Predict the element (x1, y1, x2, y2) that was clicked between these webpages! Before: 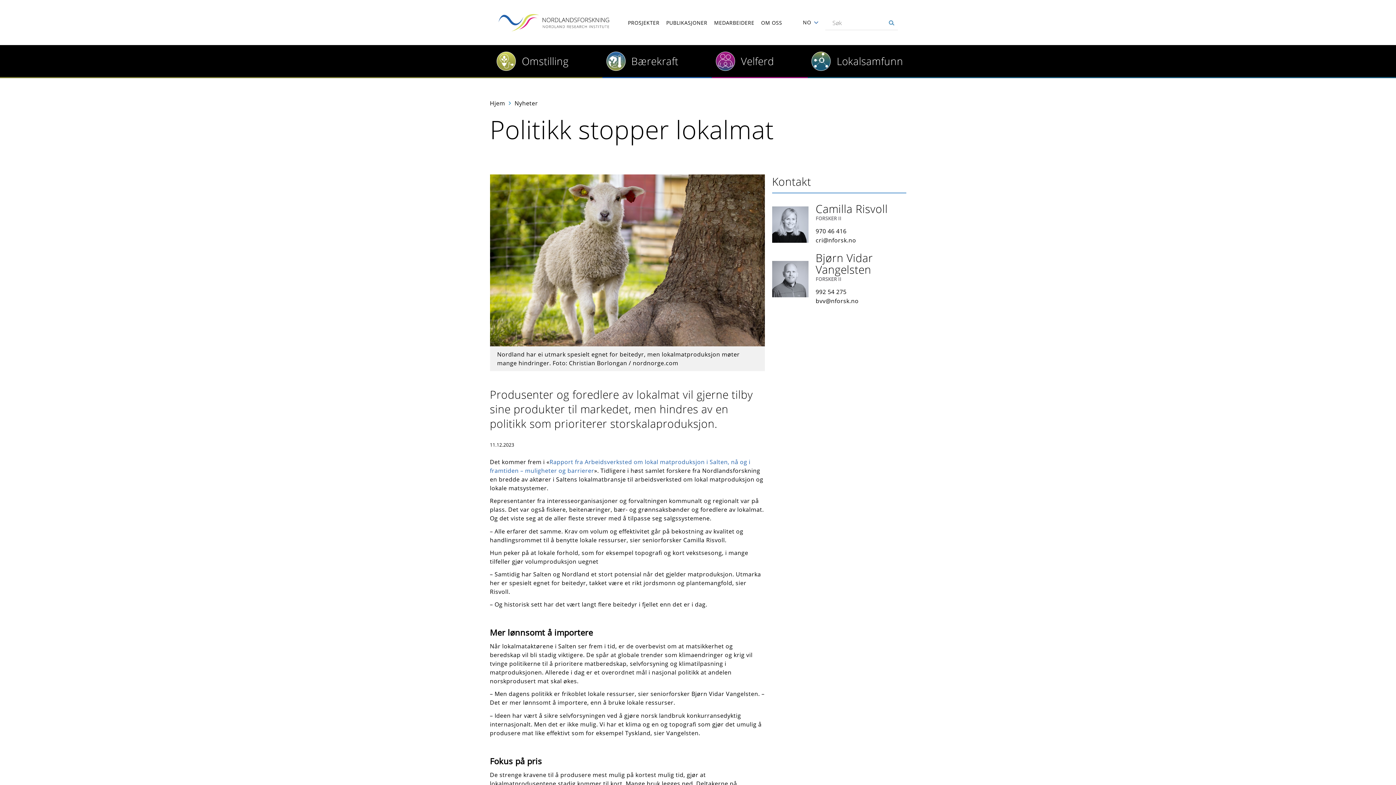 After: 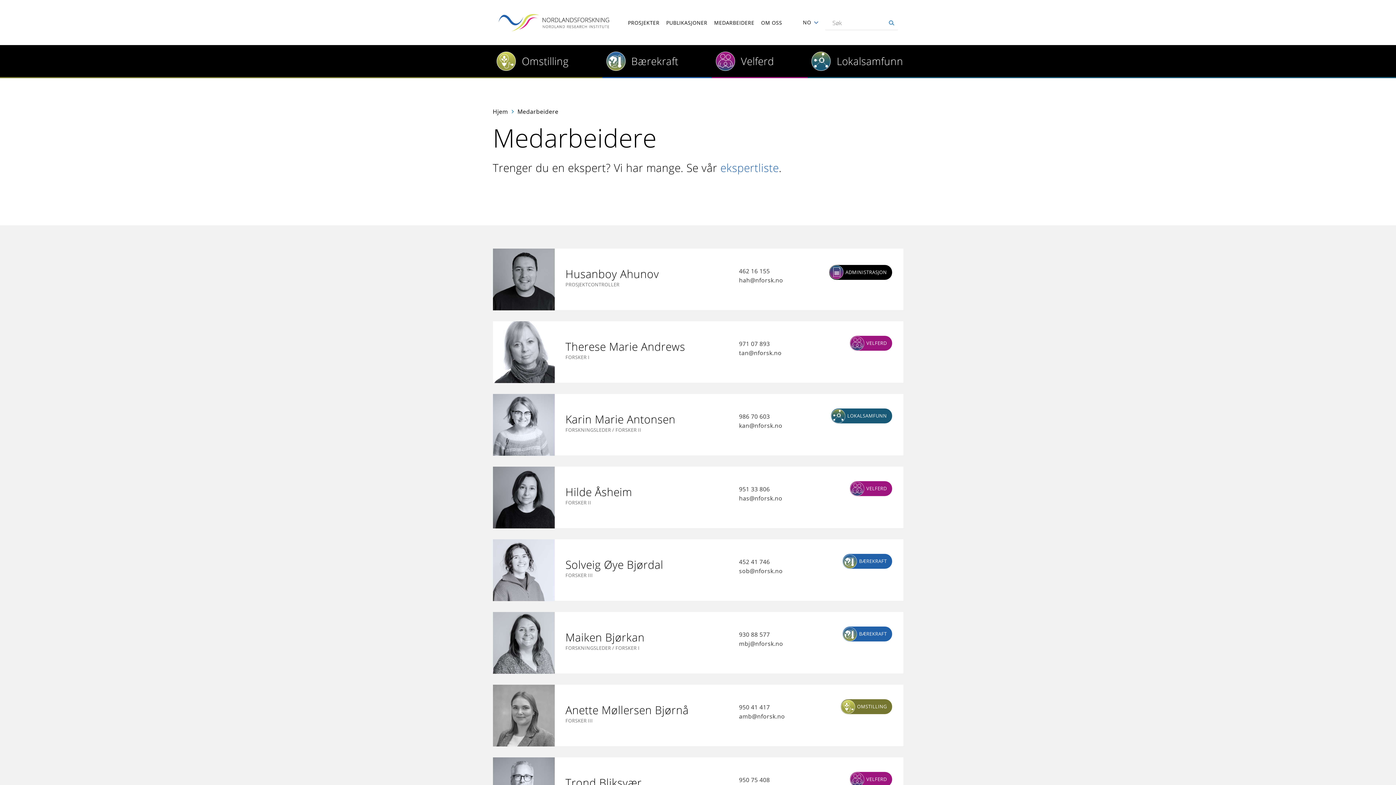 Action: bbox: (714, 18, 754, 26) label: MEDARBEIDERE